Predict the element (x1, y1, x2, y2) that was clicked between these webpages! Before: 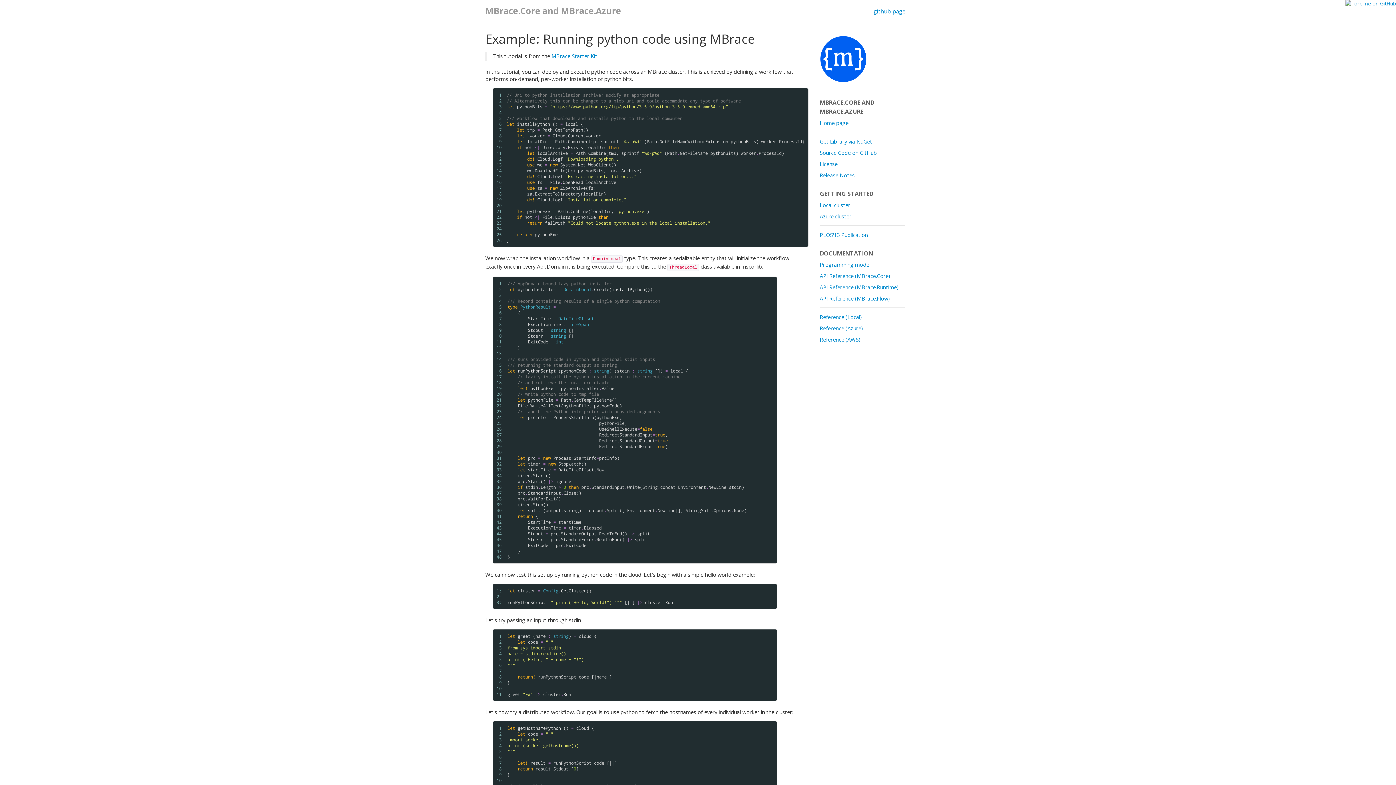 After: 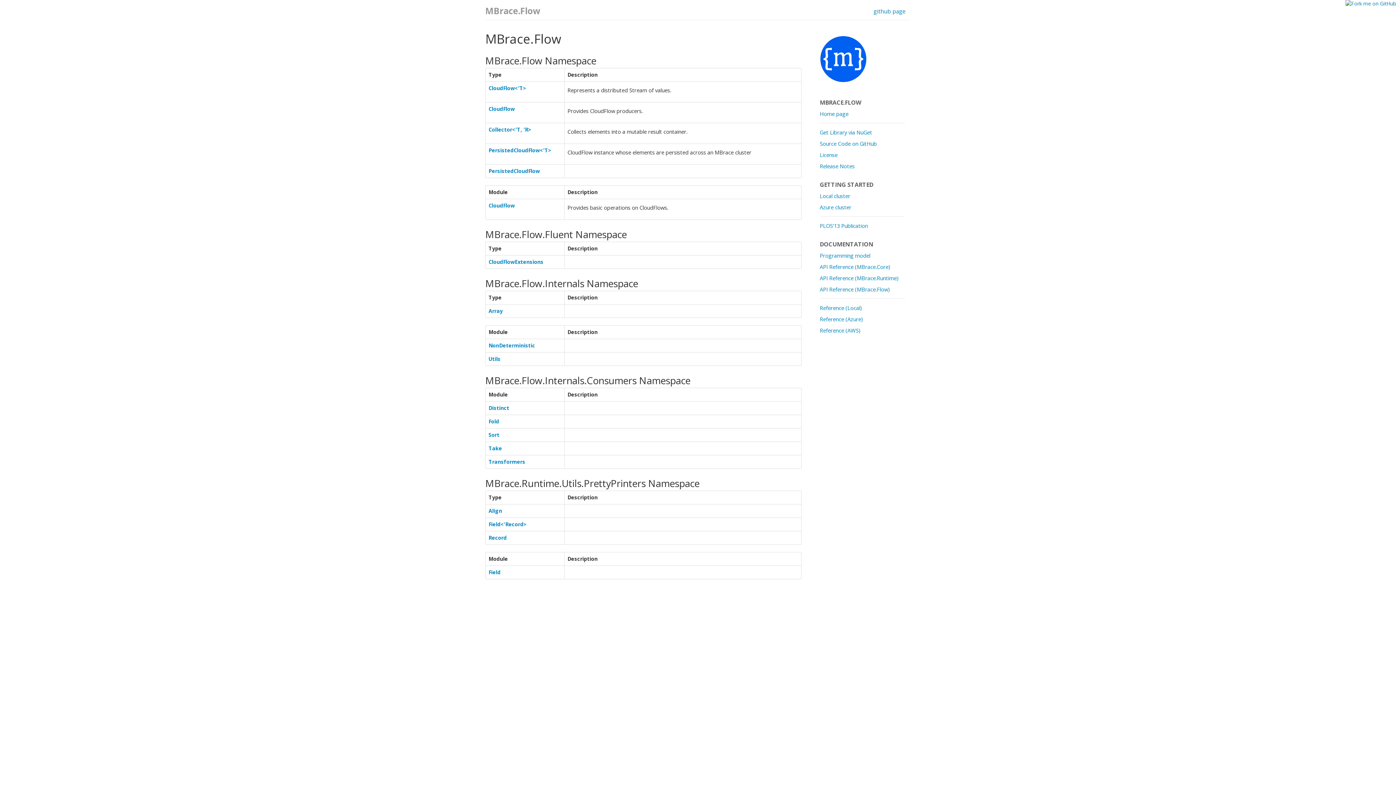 Action: bbox: (814, 293, 910, 304) label: API Reference (MBrace.Flow)